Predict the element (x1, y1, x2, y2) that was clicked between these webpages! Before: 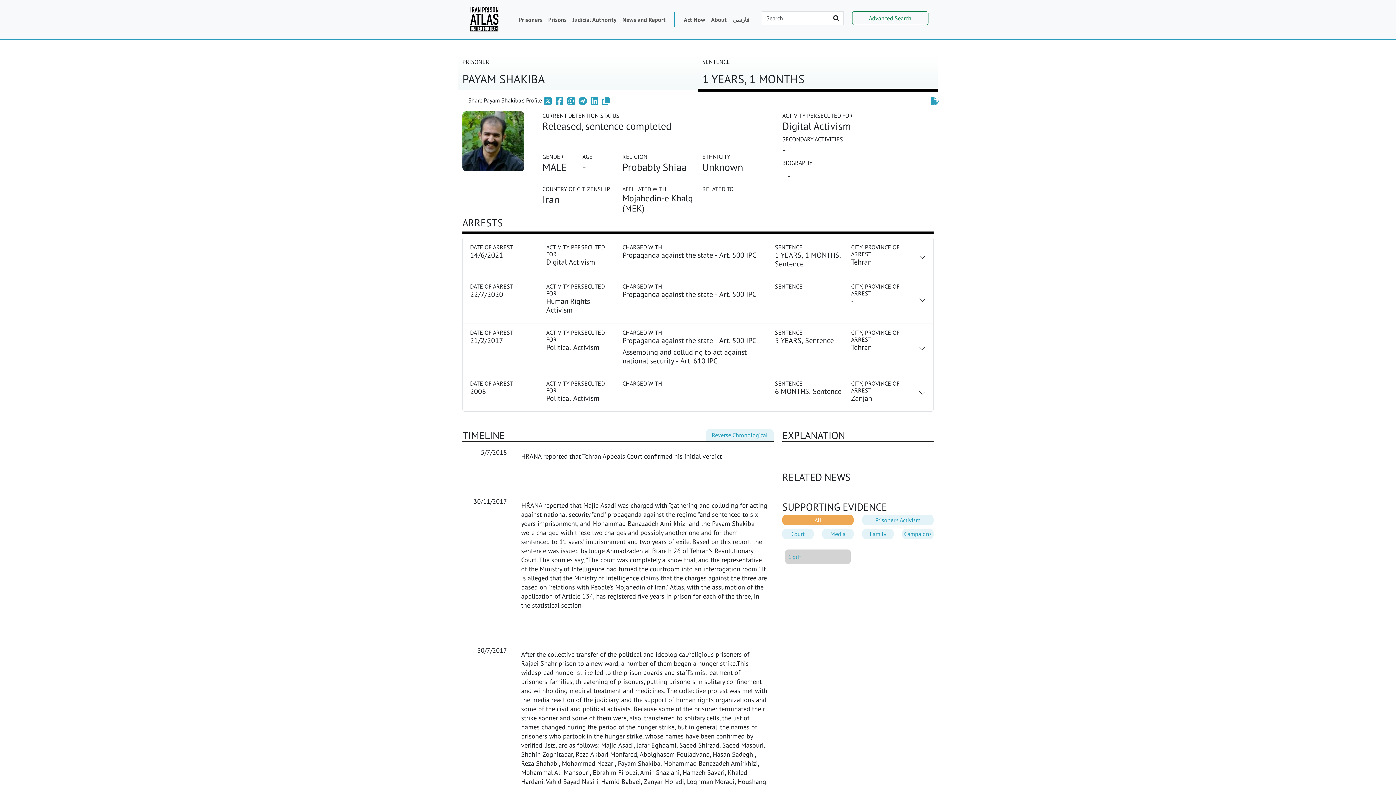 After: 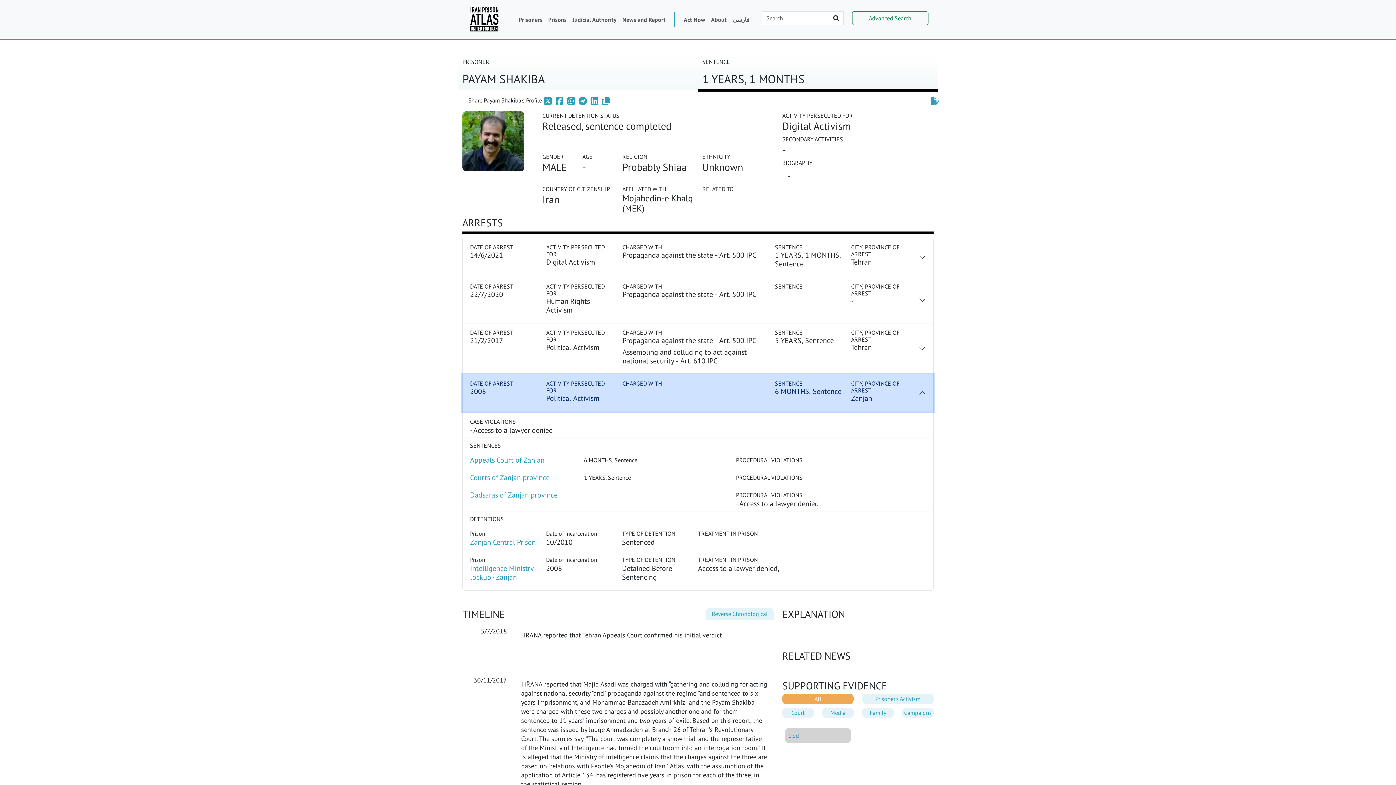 Action: bbox: (462, 374, 933, 411) label: DATE OF ARREST
2008
ACTIVITY PERSECUTED FOR
Political Activism
CHARGED WITH
SENTENCE
6 MONTHS, Sentence
CITY, PROVINCE OF ARREST
Zanjan